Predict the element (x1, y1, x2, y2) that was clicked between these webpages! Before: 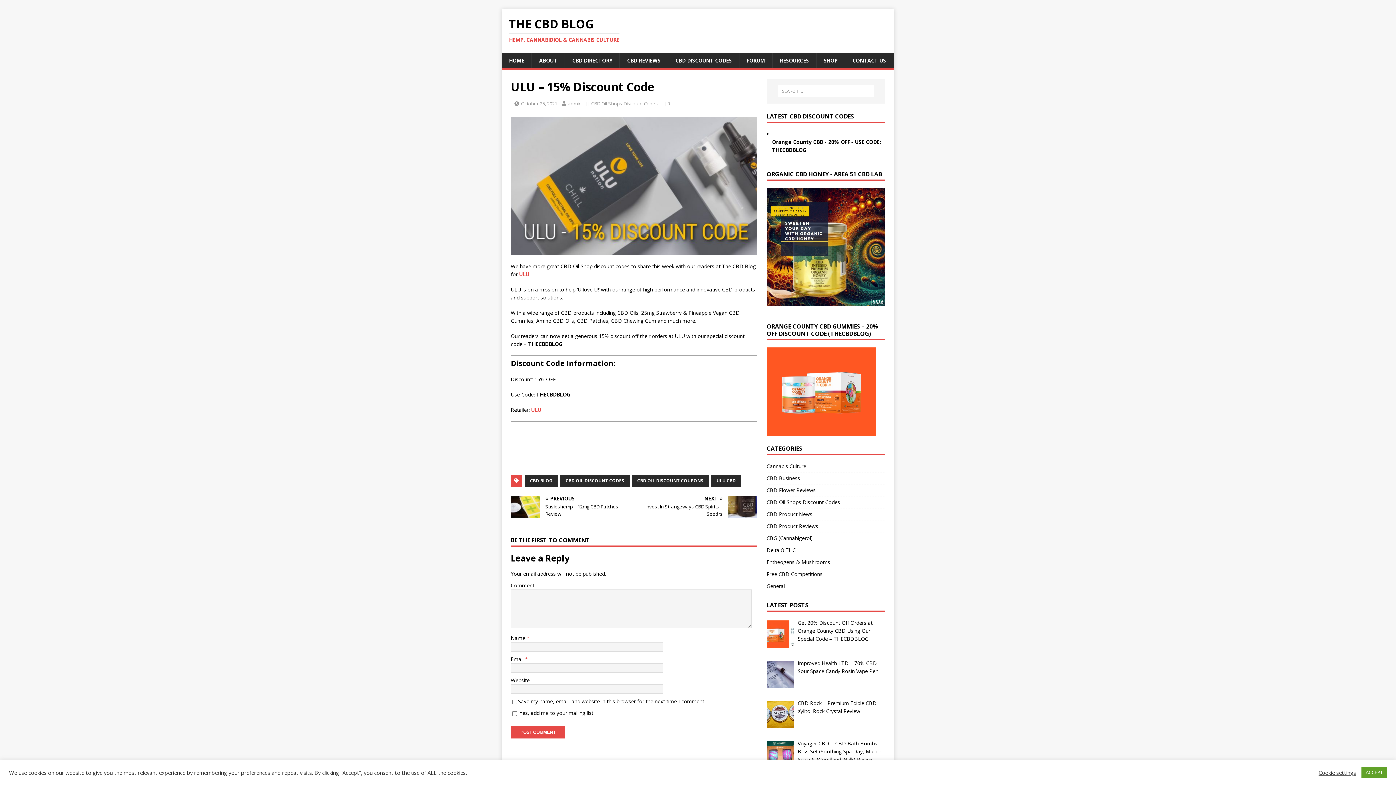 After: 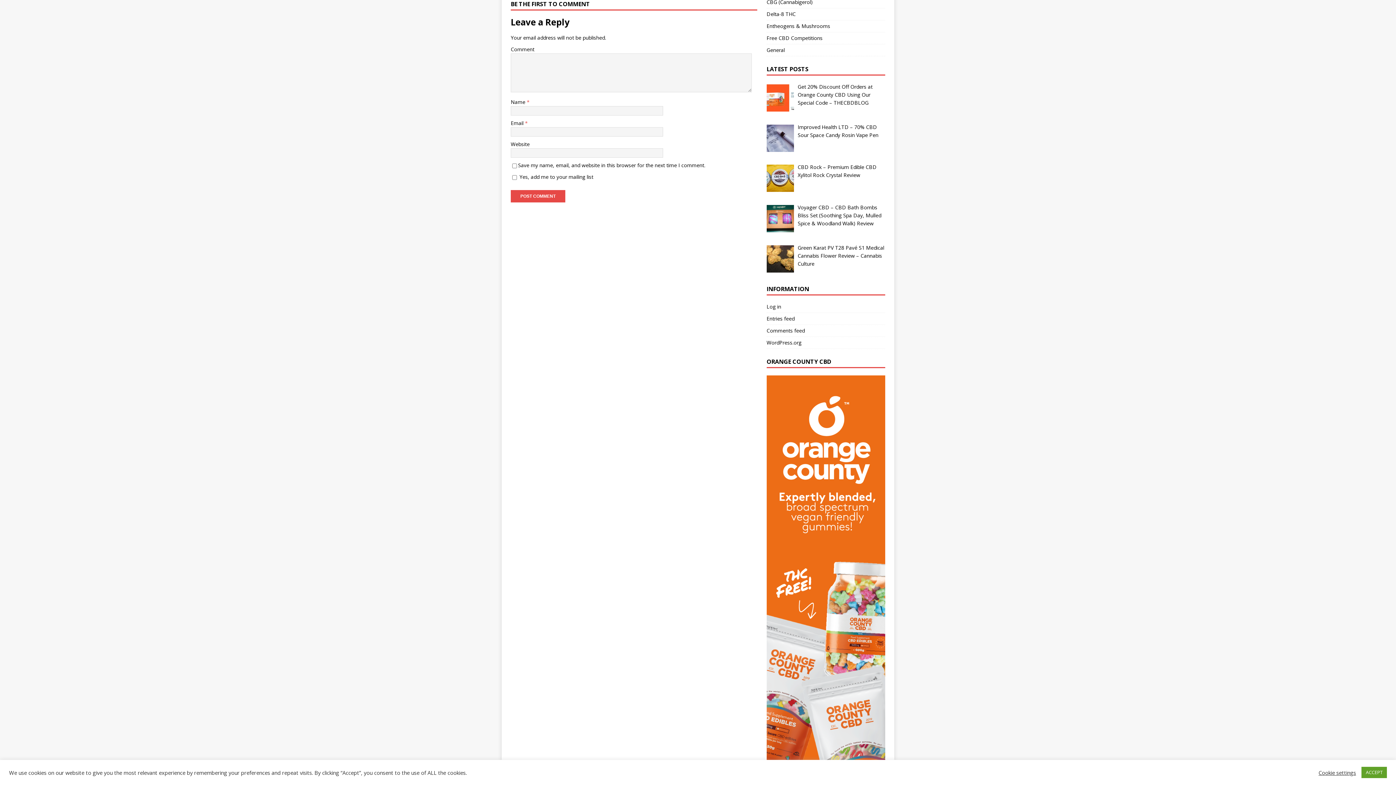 Action: bbox: (667, 100, 670, 106) label: 0